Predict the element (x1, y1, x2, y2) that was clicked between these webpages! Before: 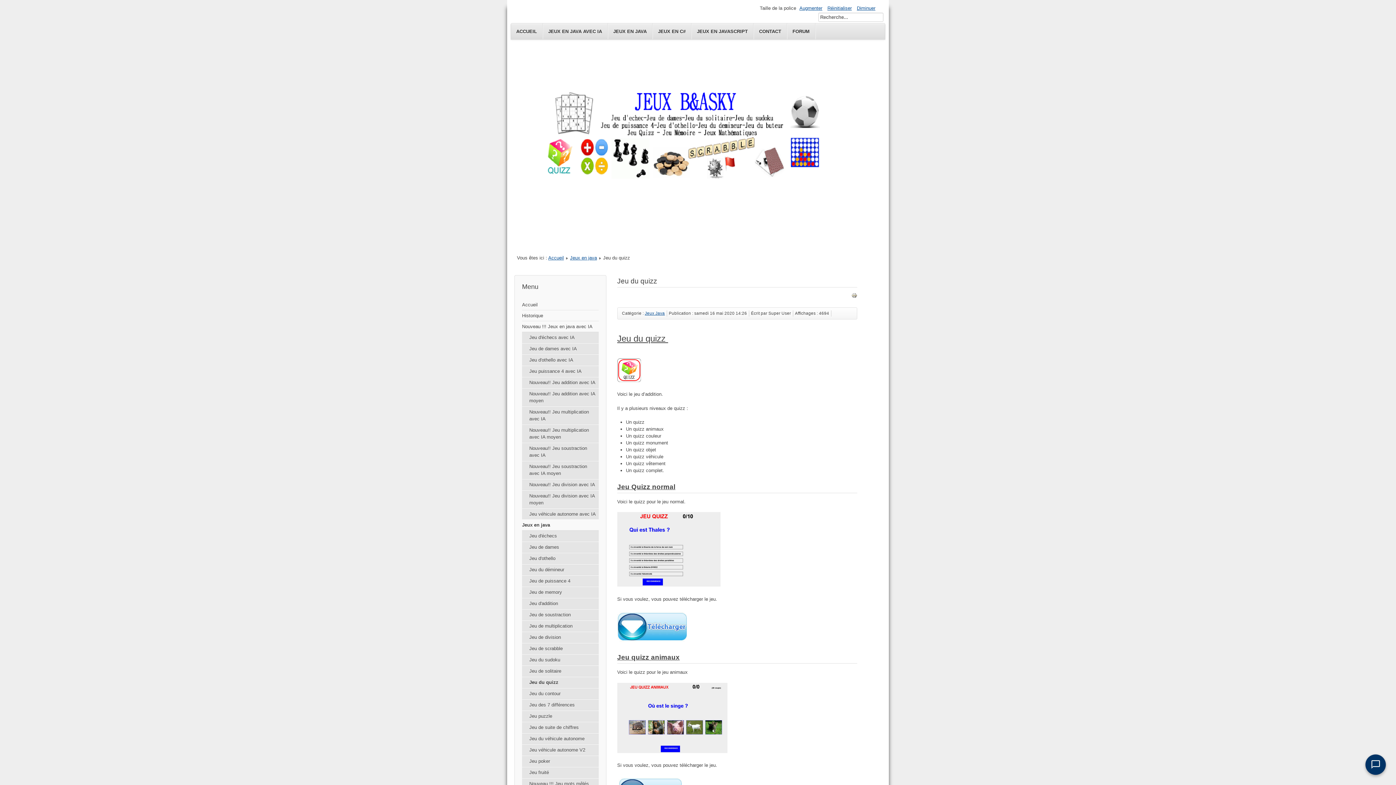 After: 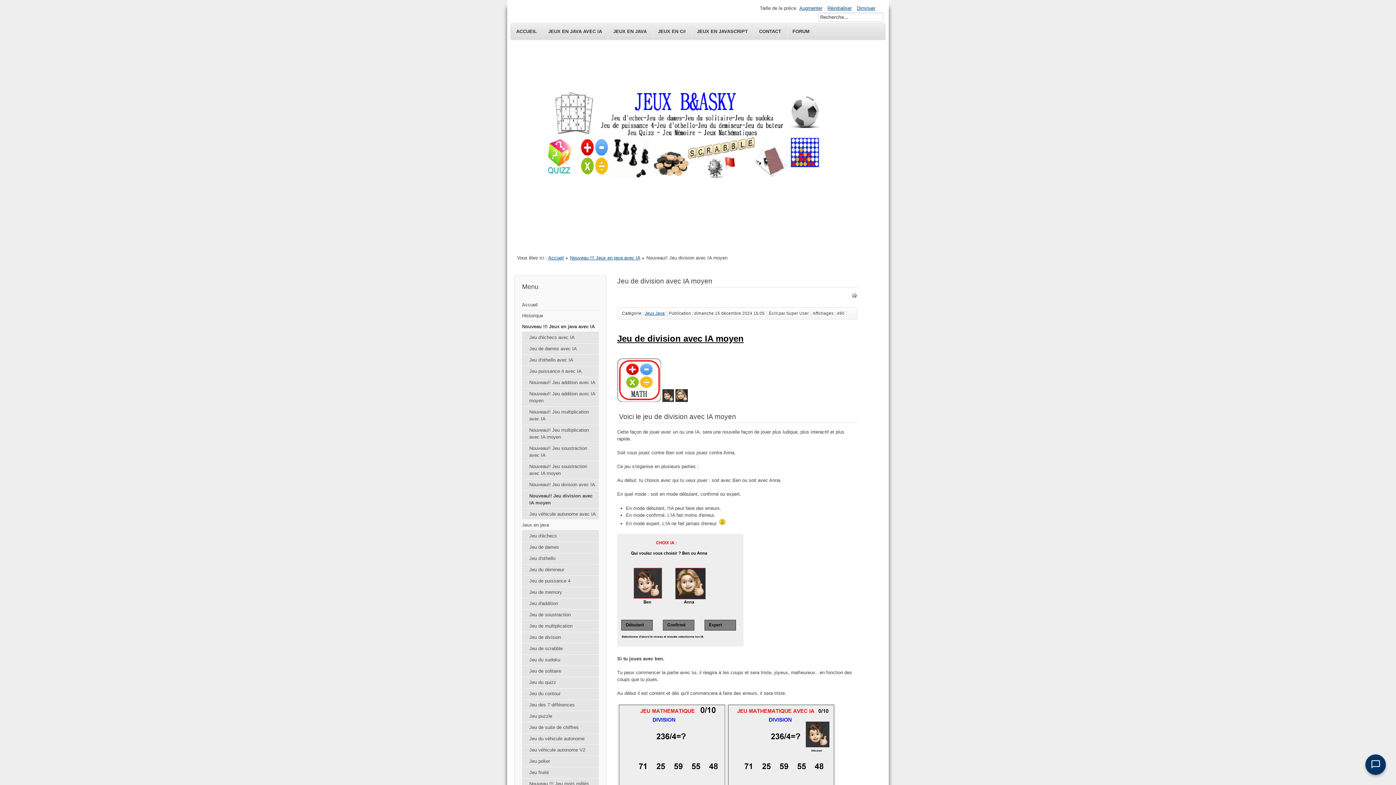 Action: label: Nouveau!! Jeu division avec IA moyen bbox: (522, 490, 598, 508)